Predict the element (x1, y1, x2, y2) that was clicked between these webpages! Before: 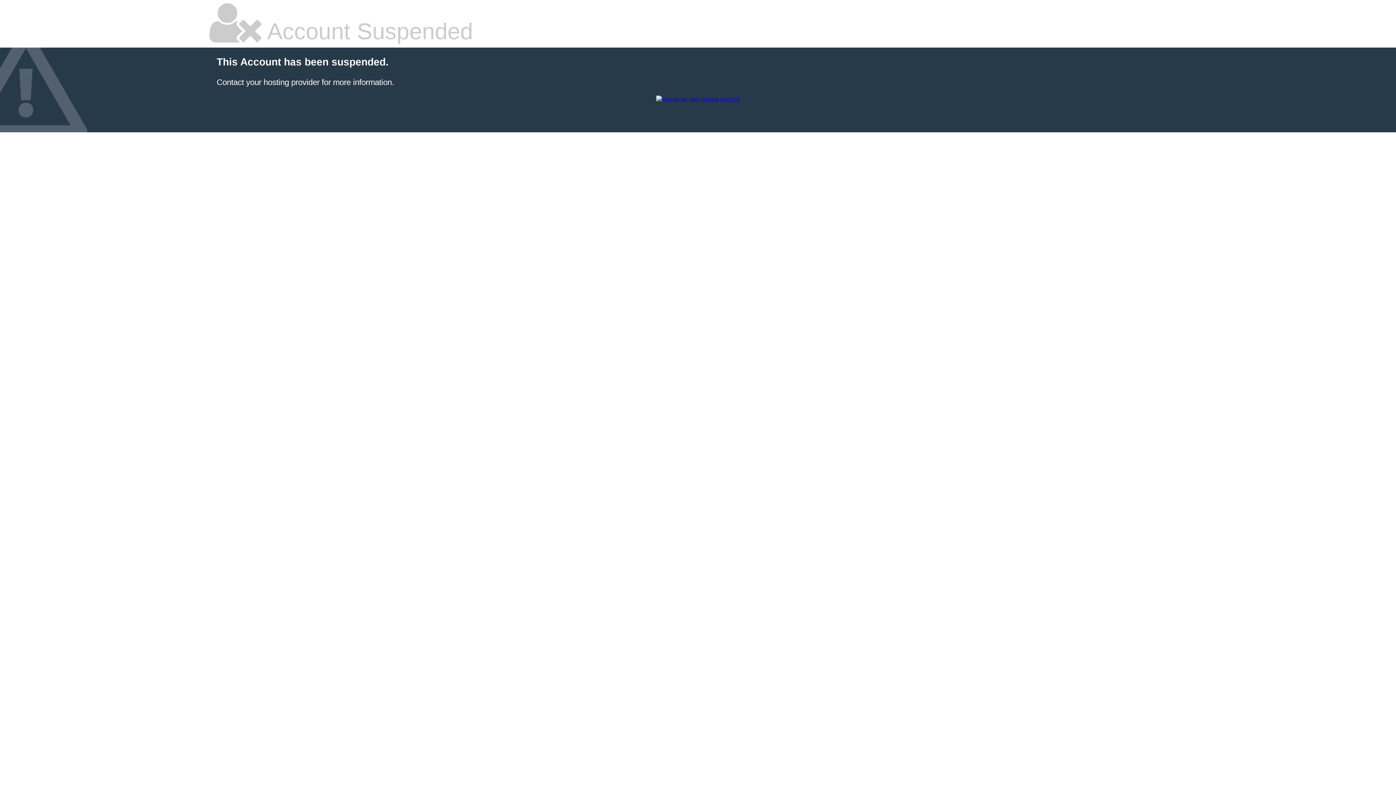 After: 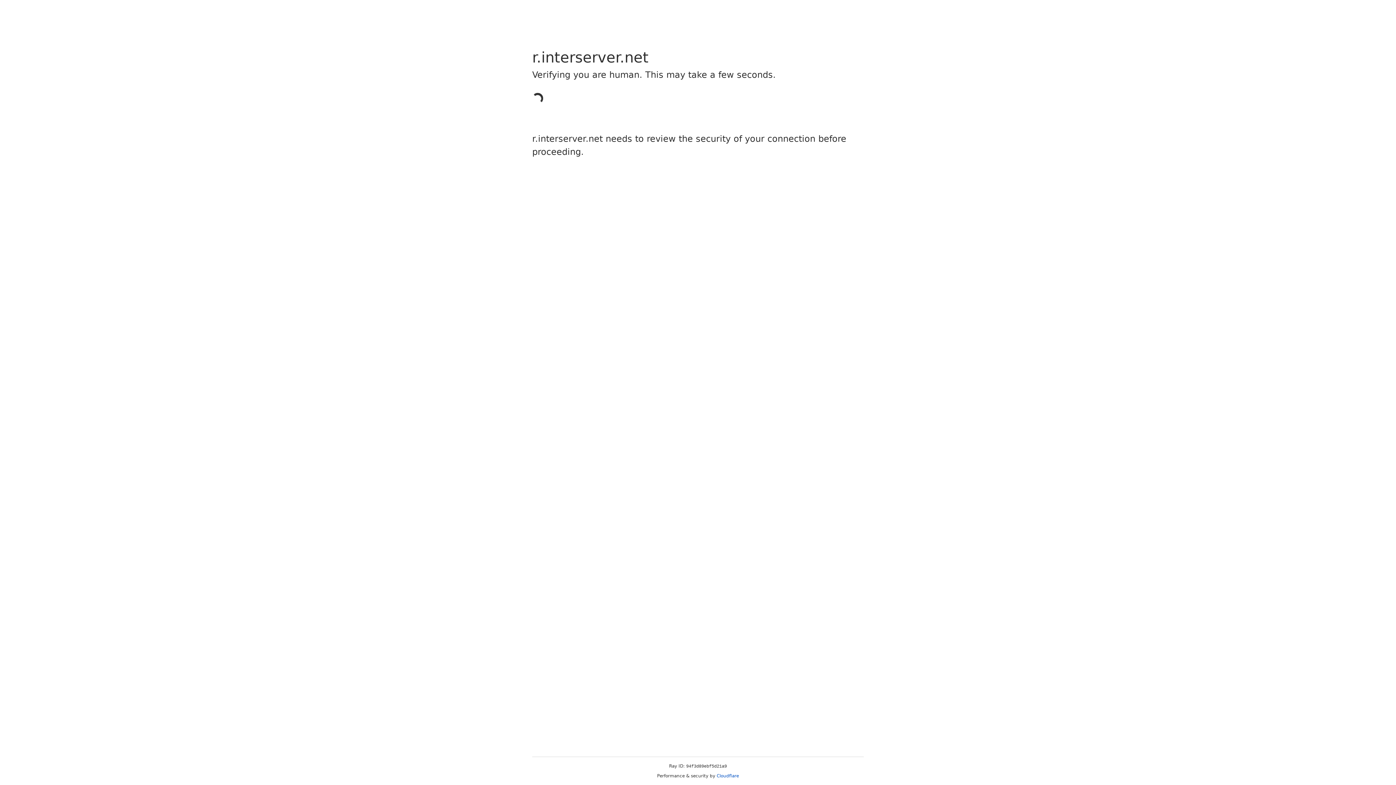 Action: bbox: (656, 96, 740, 102)